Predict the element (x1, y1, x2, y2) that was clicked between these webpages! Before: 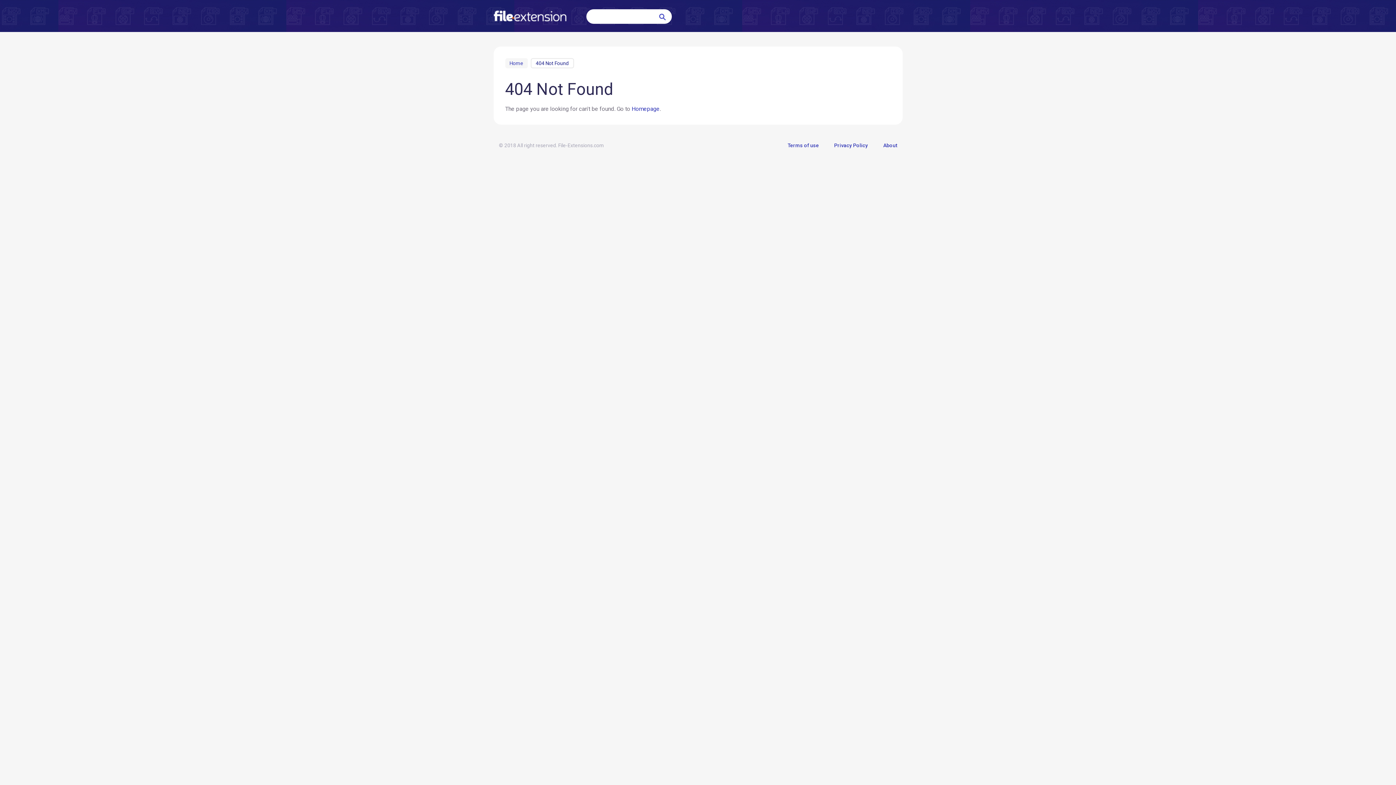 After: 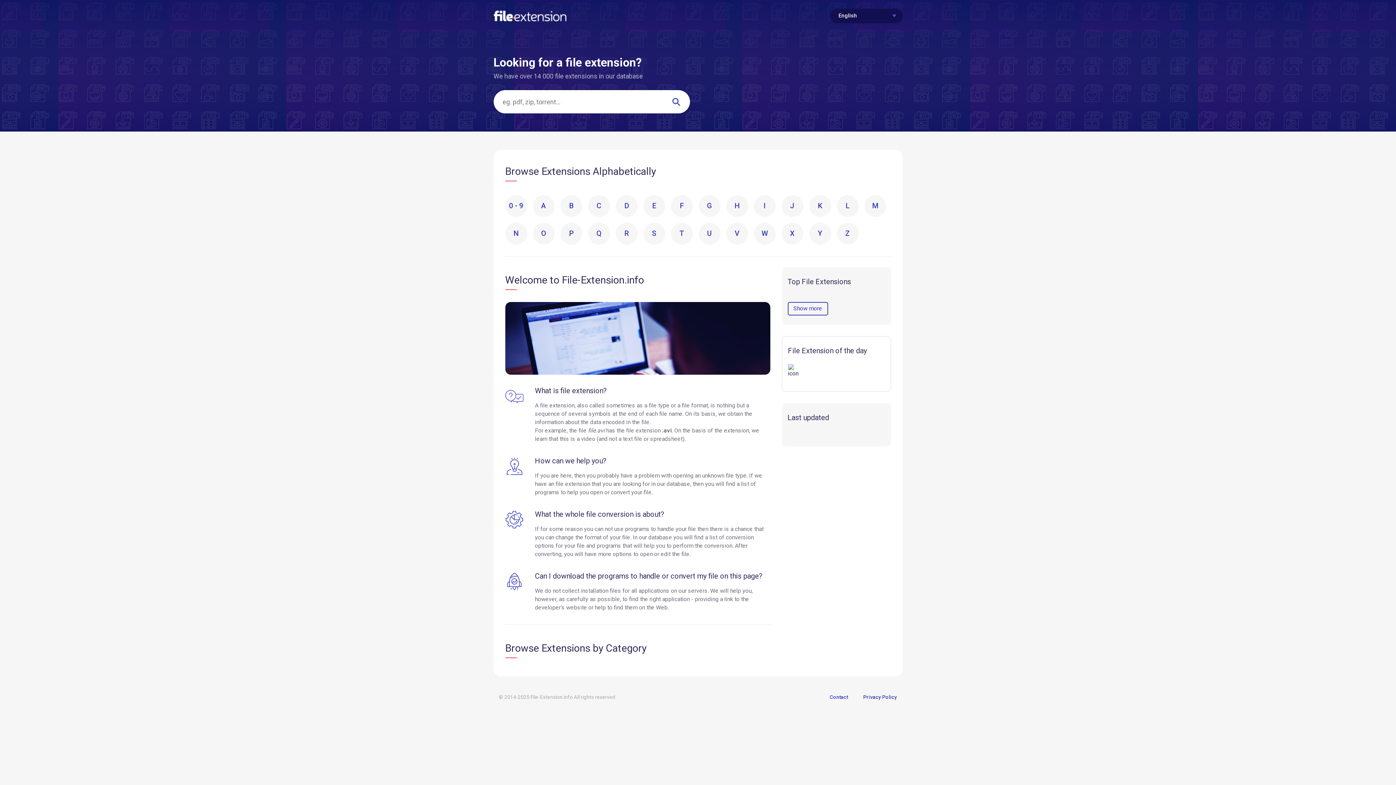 Action: bbox: (493, 10, 568, 21)